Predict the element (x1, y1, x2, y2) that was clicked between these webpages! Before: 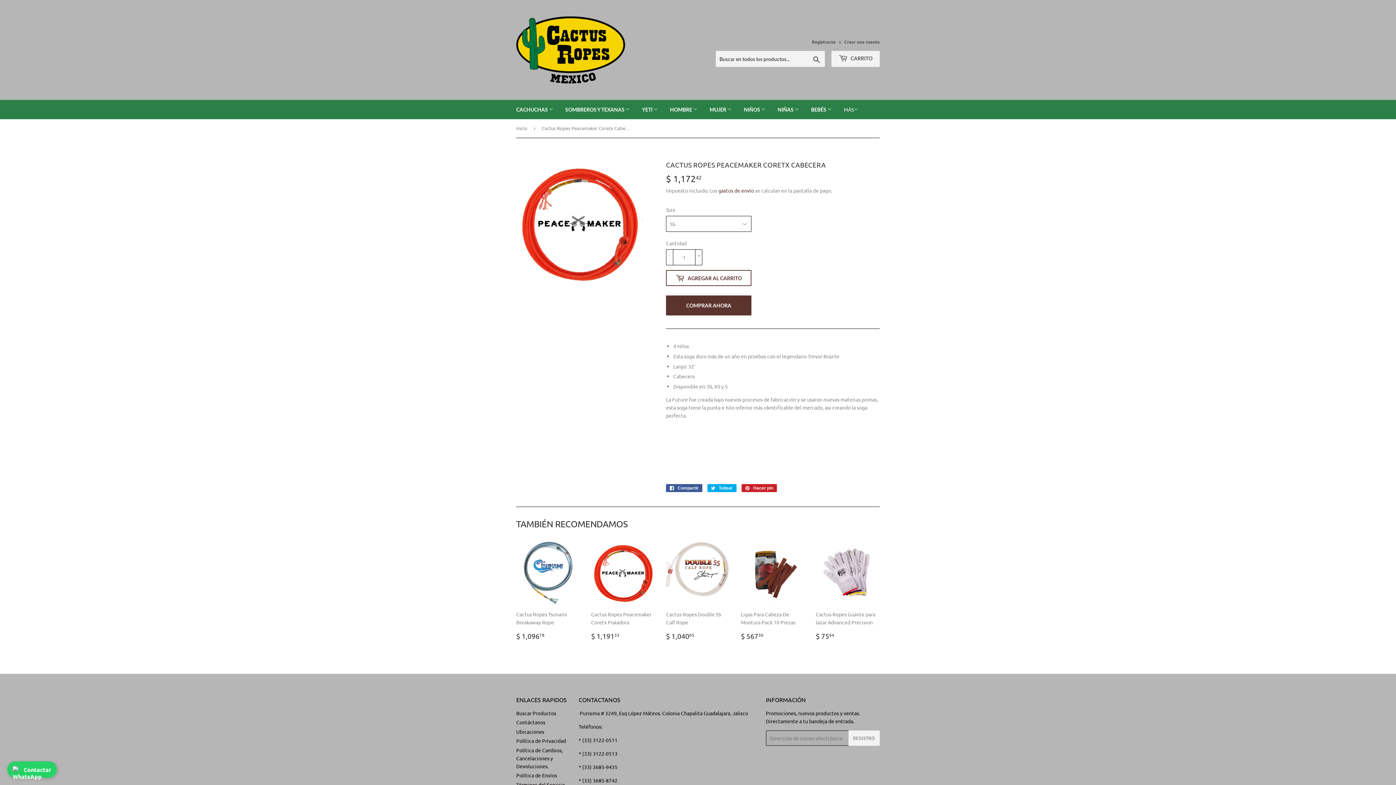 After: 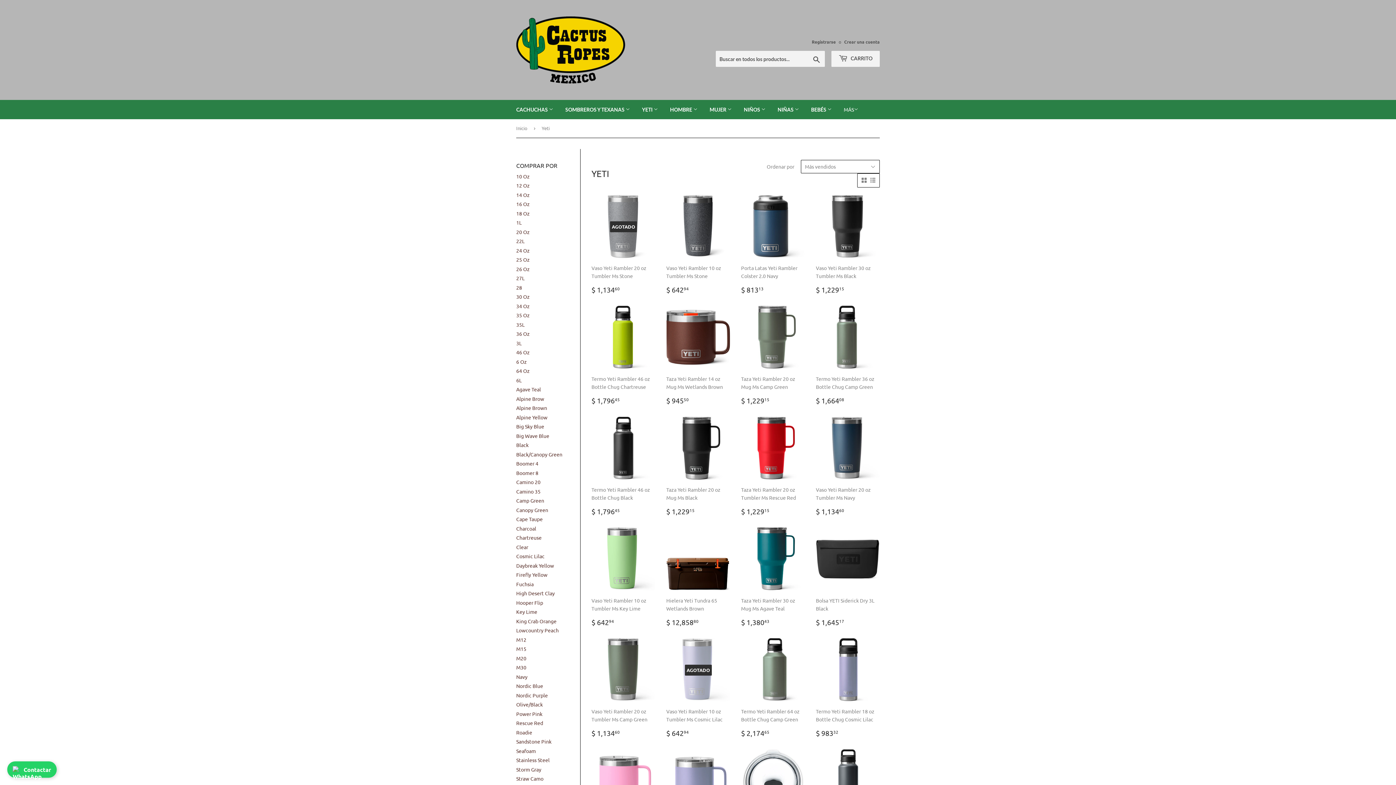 Action: bbox: (636, 100, 663, 119) label: YETI 